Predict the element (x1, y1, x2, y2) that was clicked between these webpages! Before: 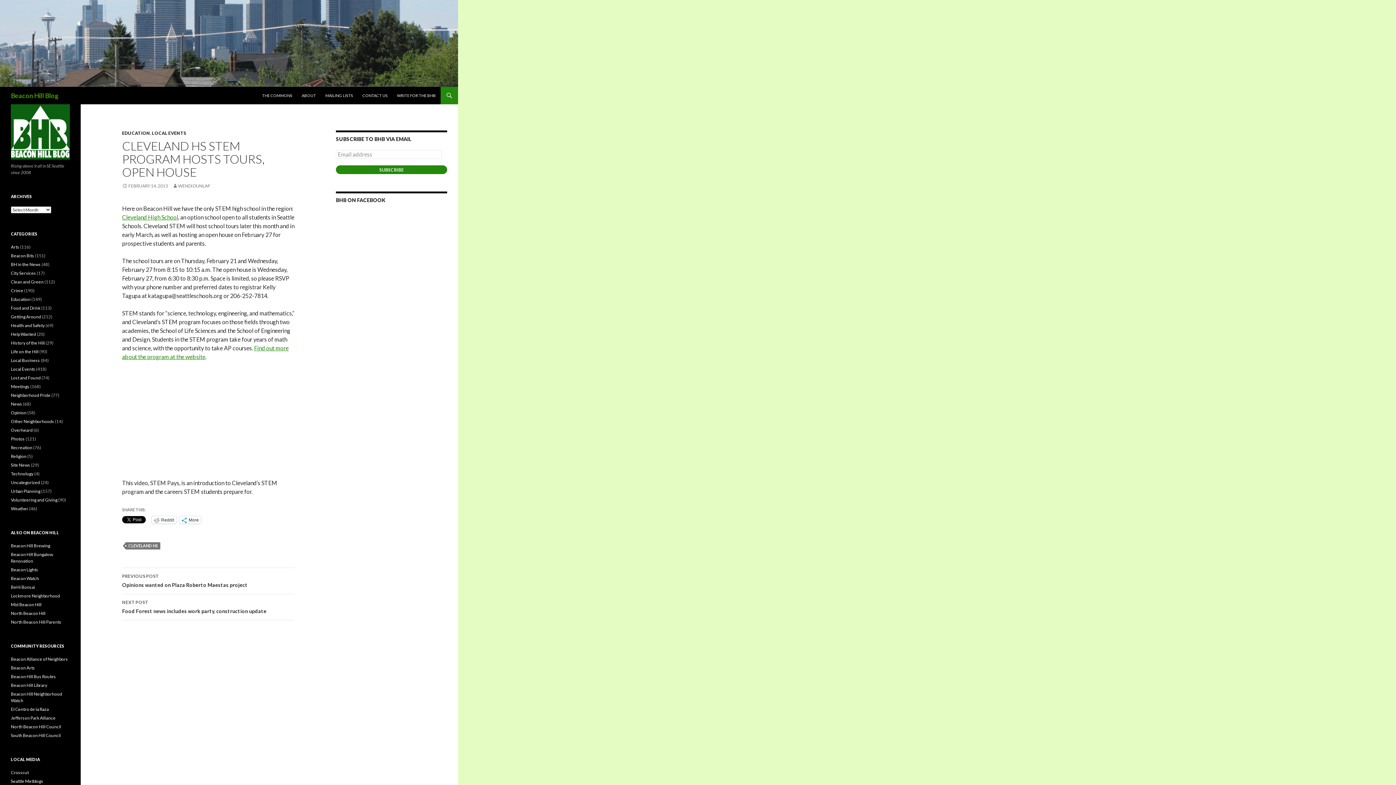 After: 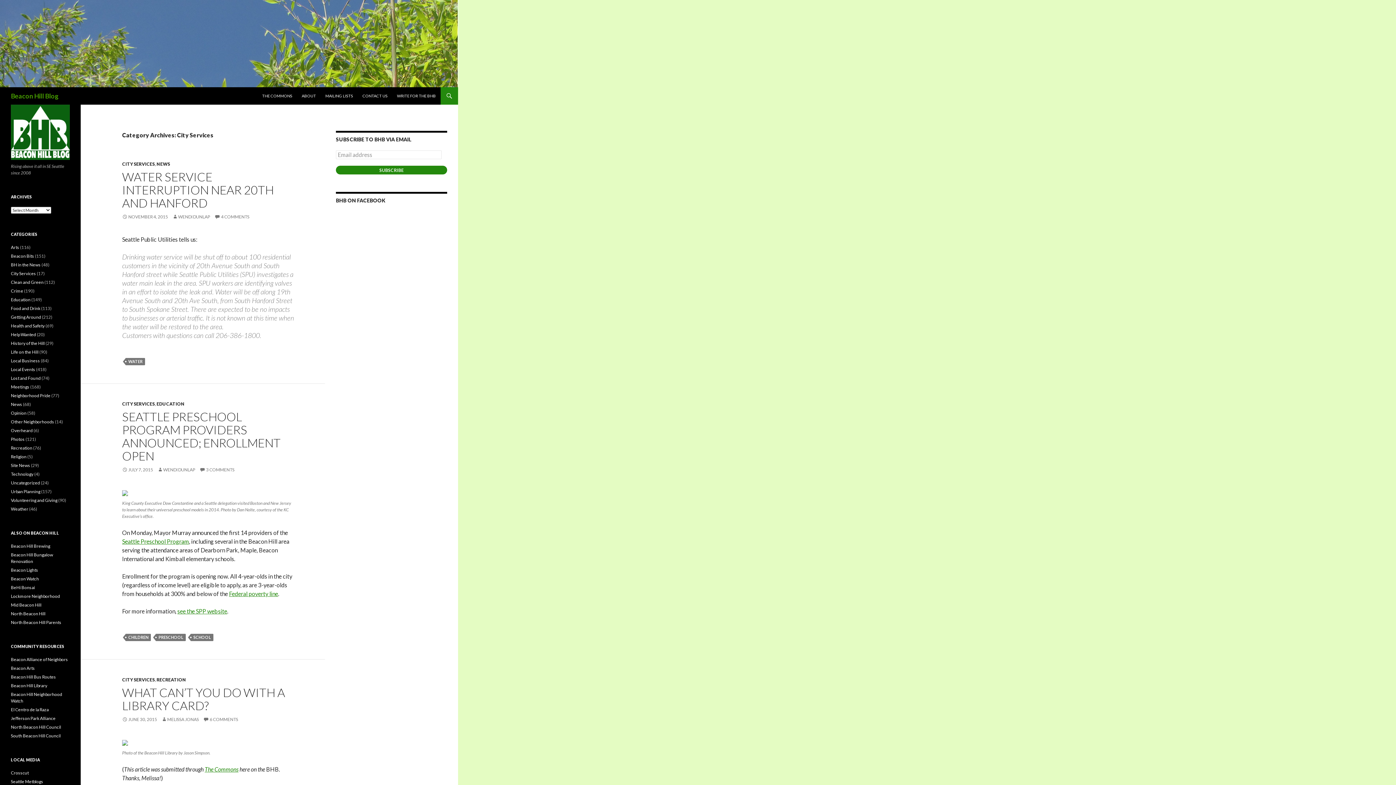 Action: bbox: (10, 270, 36, 275) label: City Services